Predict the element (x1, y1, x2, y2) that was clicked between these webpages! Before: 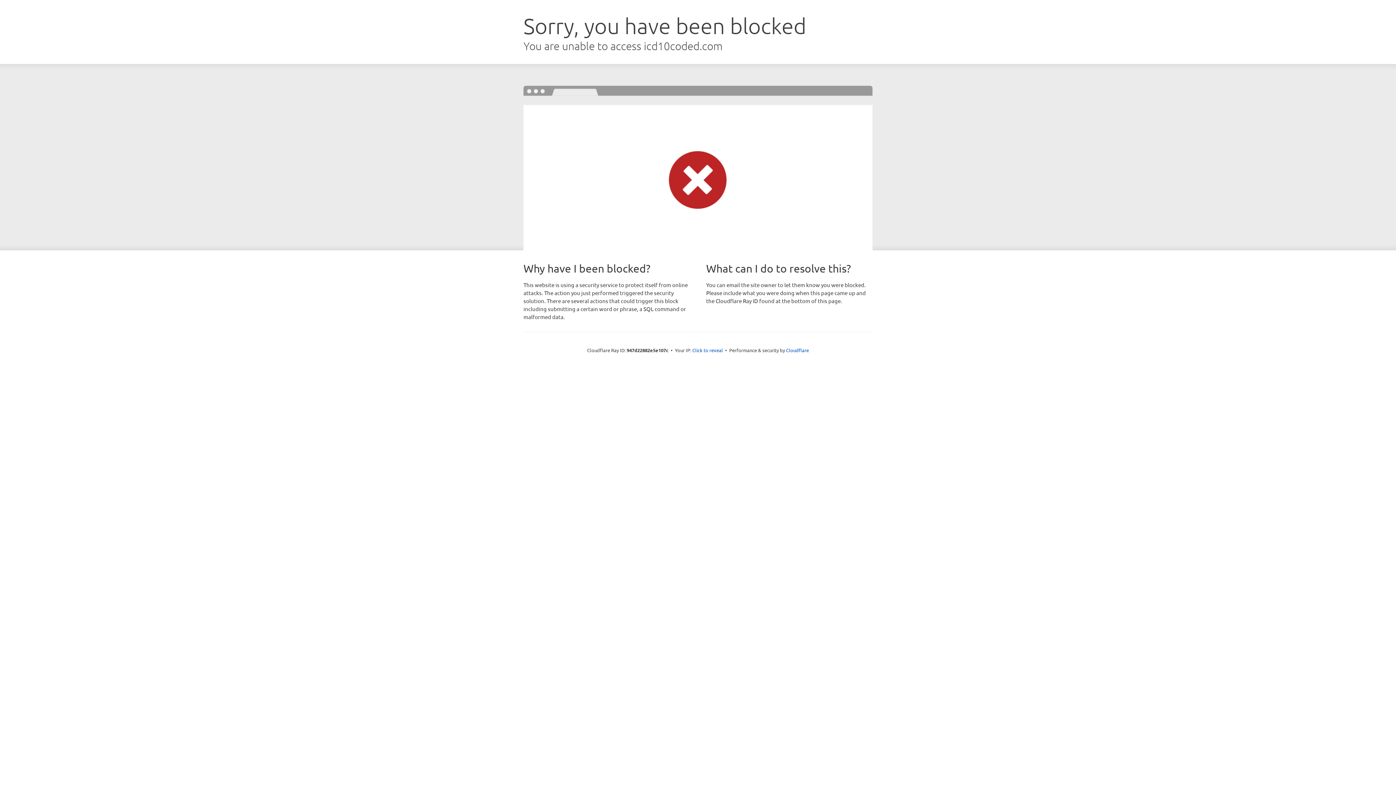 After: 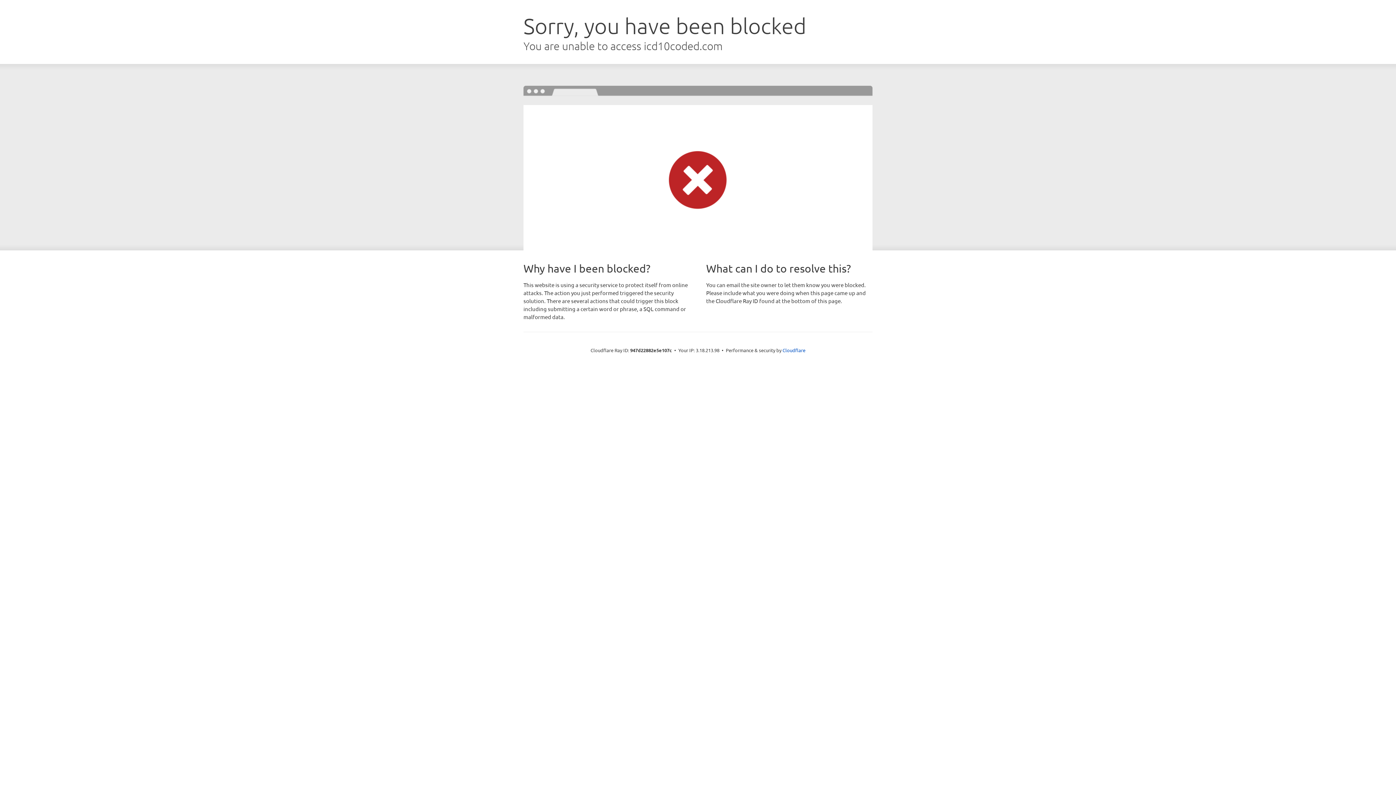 Action: label: Click to reveal bbox: (692, 346, 723, 353)